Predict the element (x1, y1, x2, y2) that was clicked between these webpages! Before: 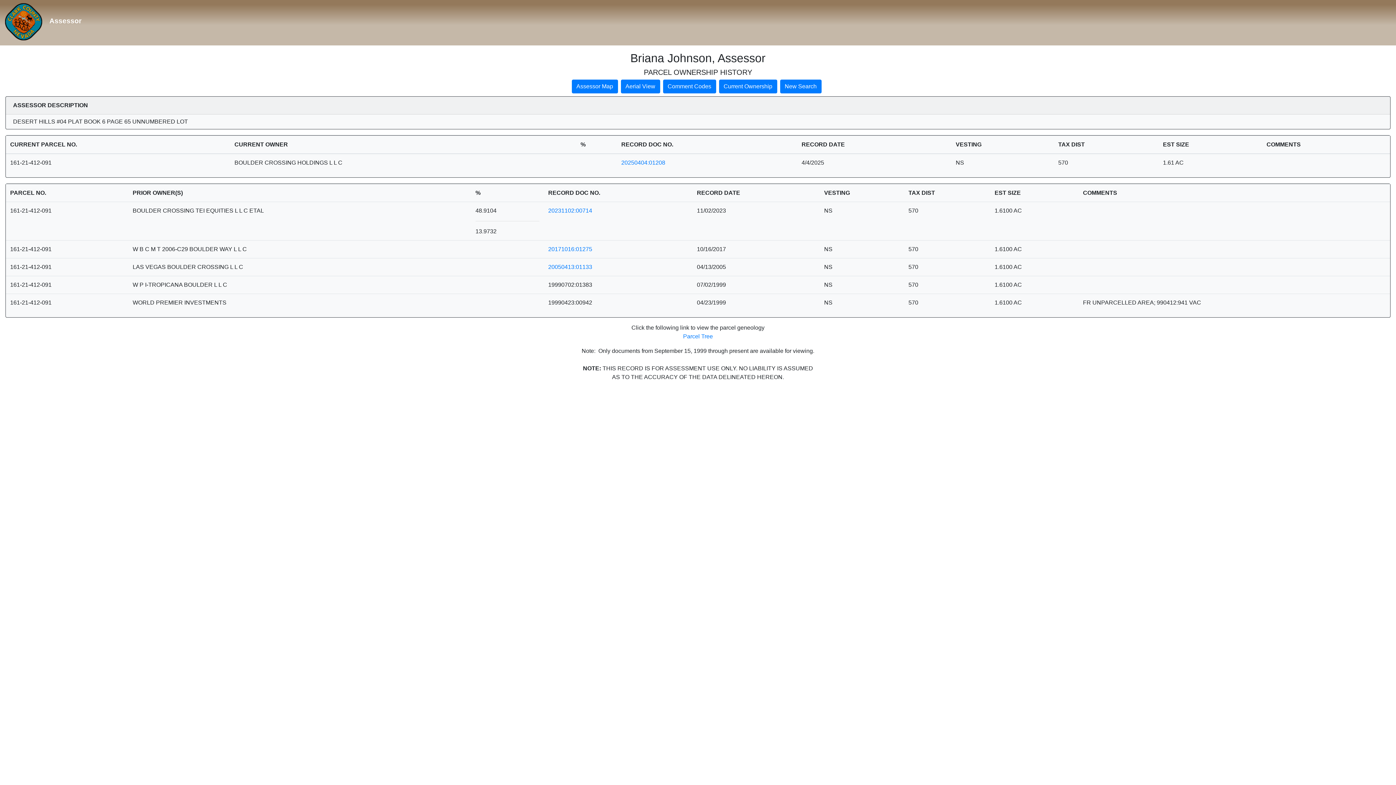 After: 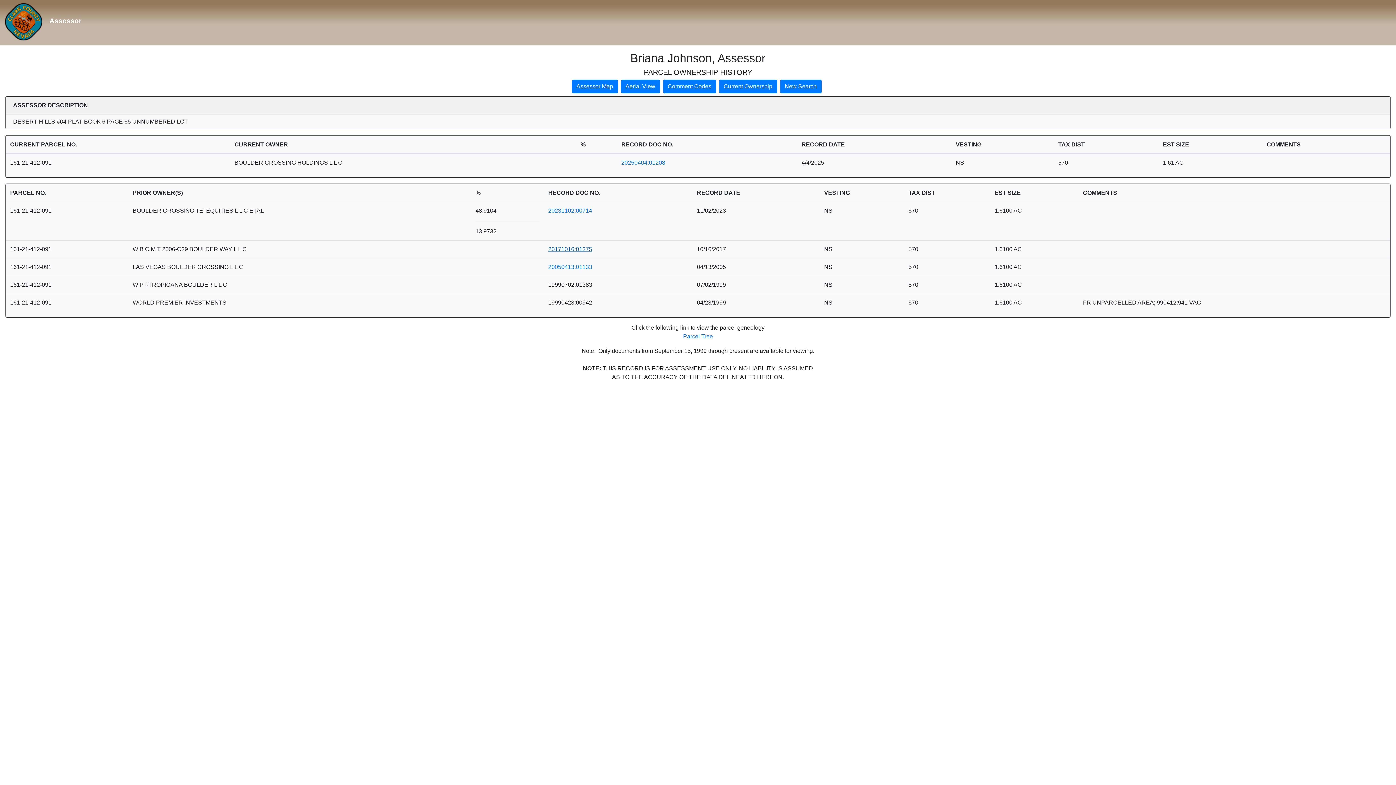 Action: label: 20171016:01275 bbox: (548, 246, 592, 252)